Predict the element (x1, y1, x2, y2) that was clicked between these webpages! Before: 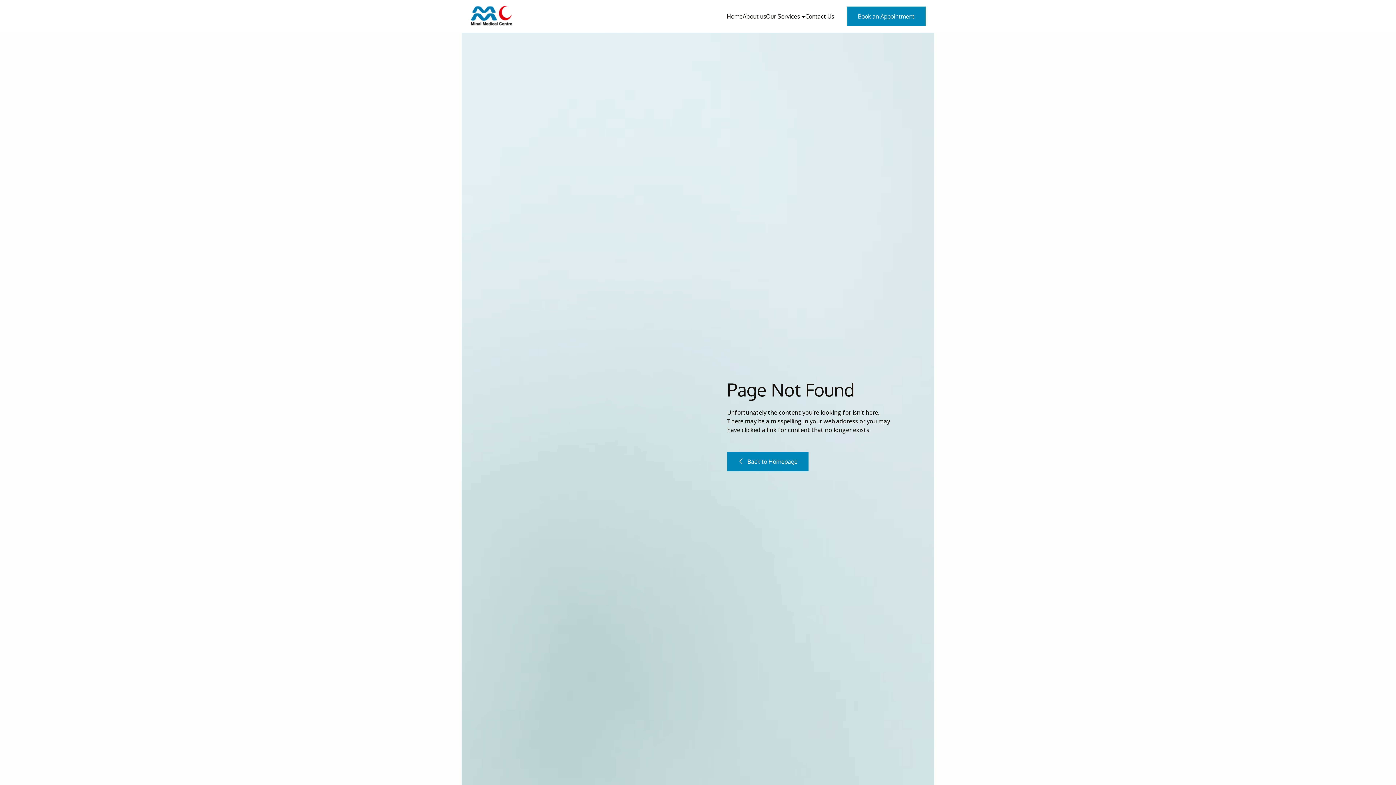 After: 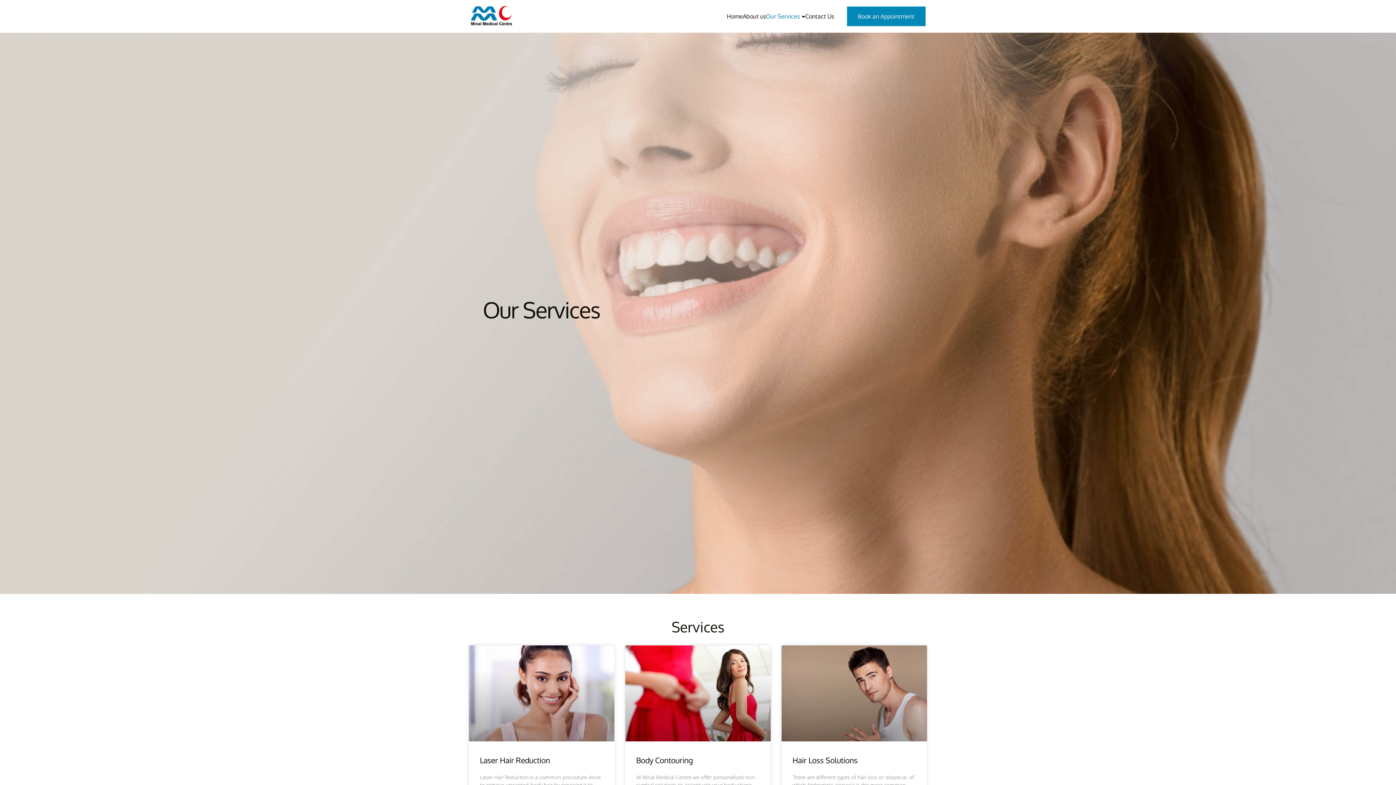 Action: label: Our Services bbox: (766, 7, 805, 24)